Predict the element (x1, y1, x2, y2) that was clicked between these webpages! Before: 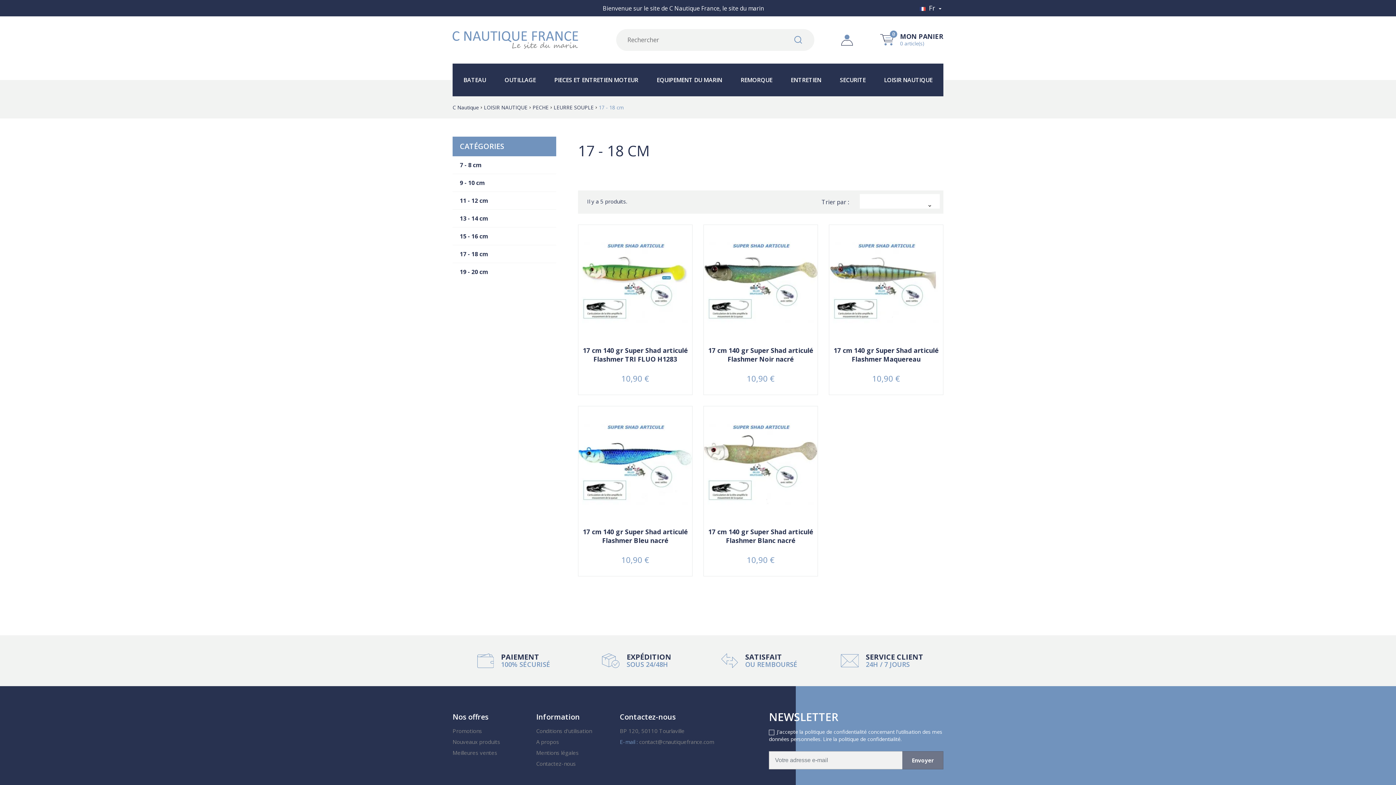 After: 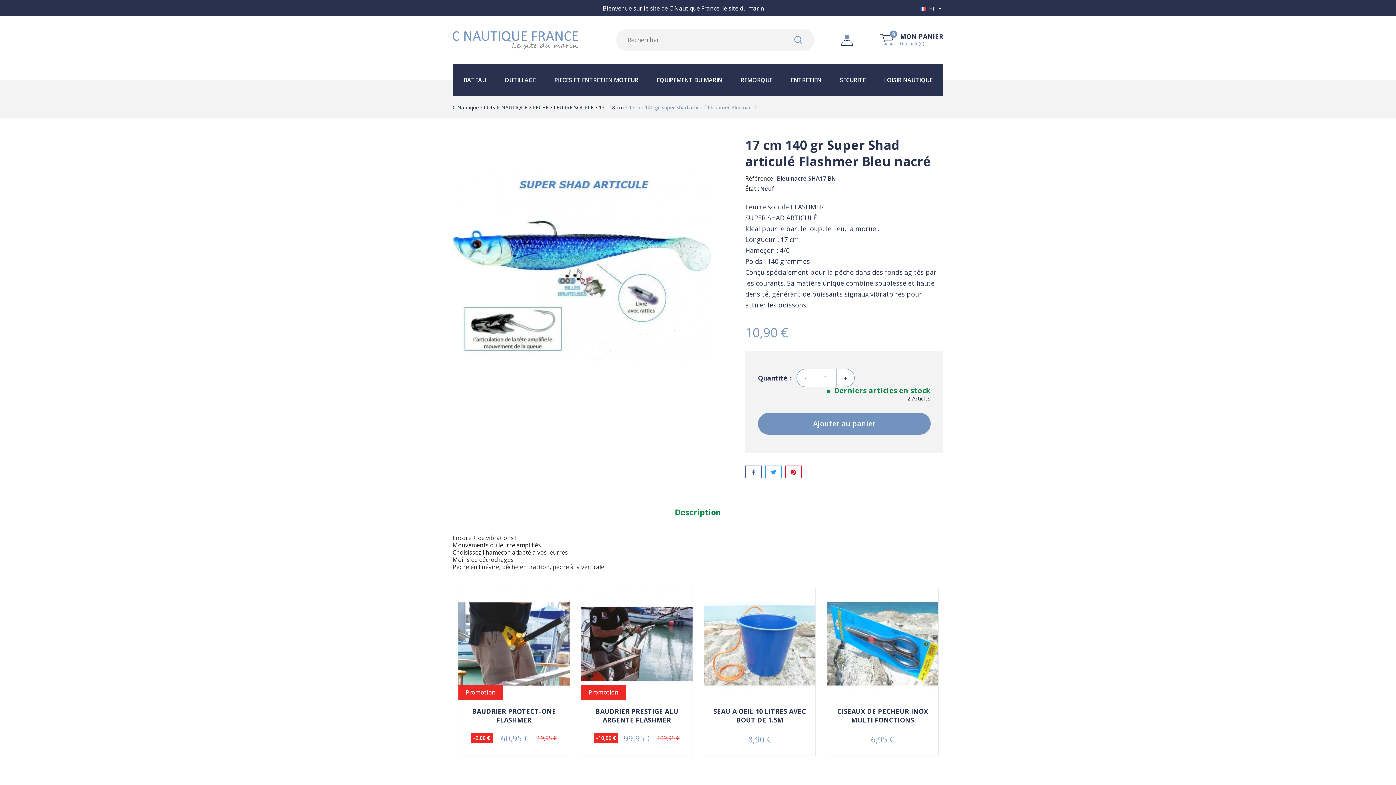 Action: label: 17 cm 140 gr Super Shad articulé Flashmer Bleu nacré bbox: (582, 527, 687, 545)